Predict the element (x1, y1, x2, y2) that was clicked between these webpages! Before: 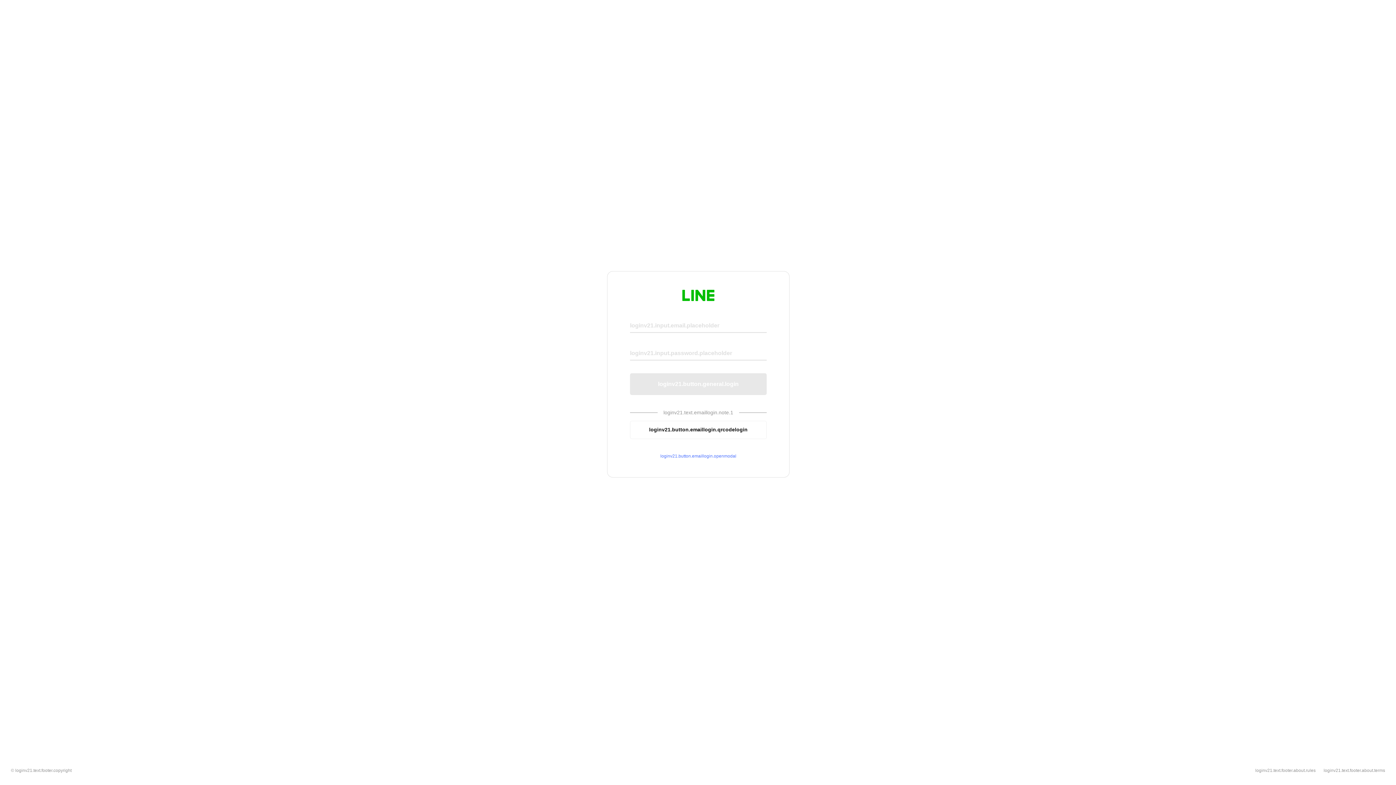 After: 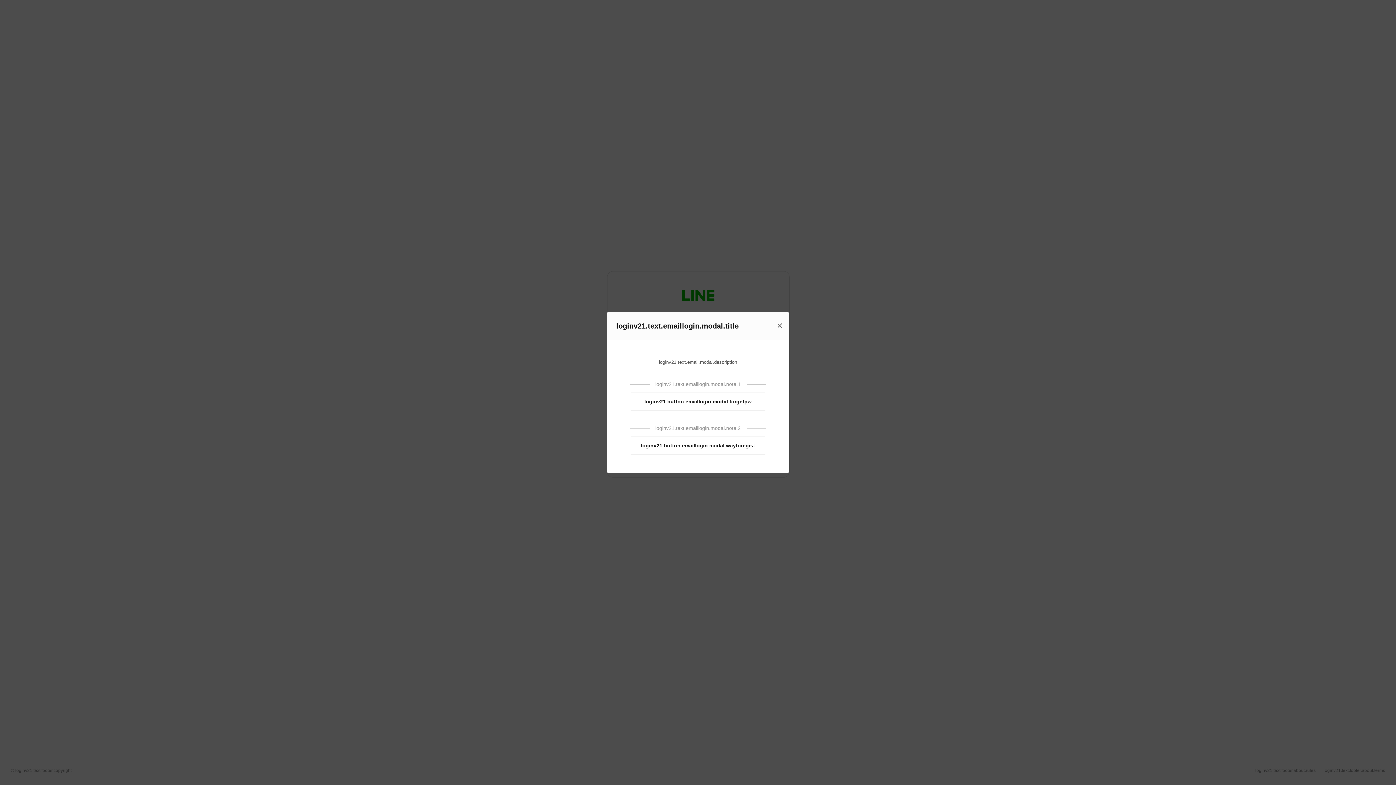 Action: bbox: (630, 453, 766, 459) label: loginv21.button.emaillogin.openmodal